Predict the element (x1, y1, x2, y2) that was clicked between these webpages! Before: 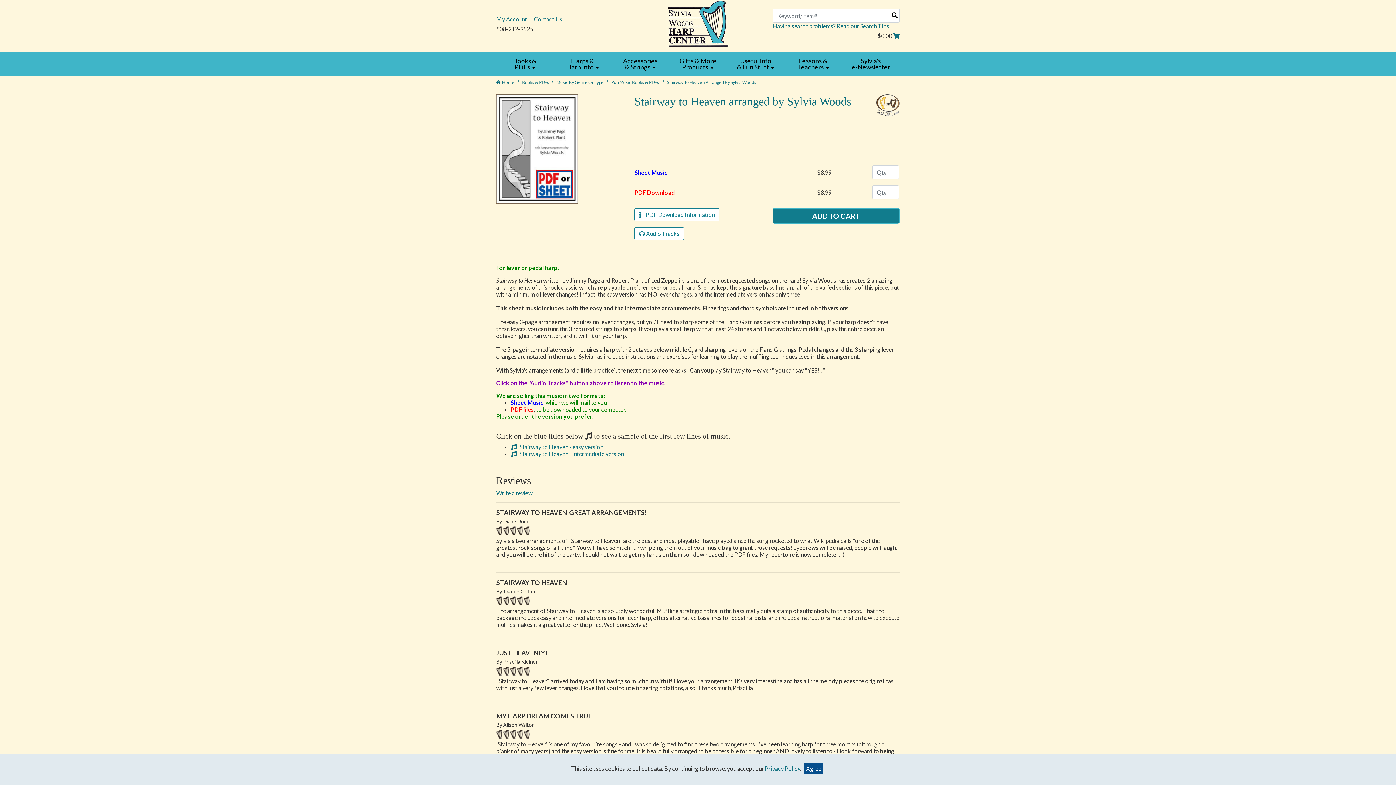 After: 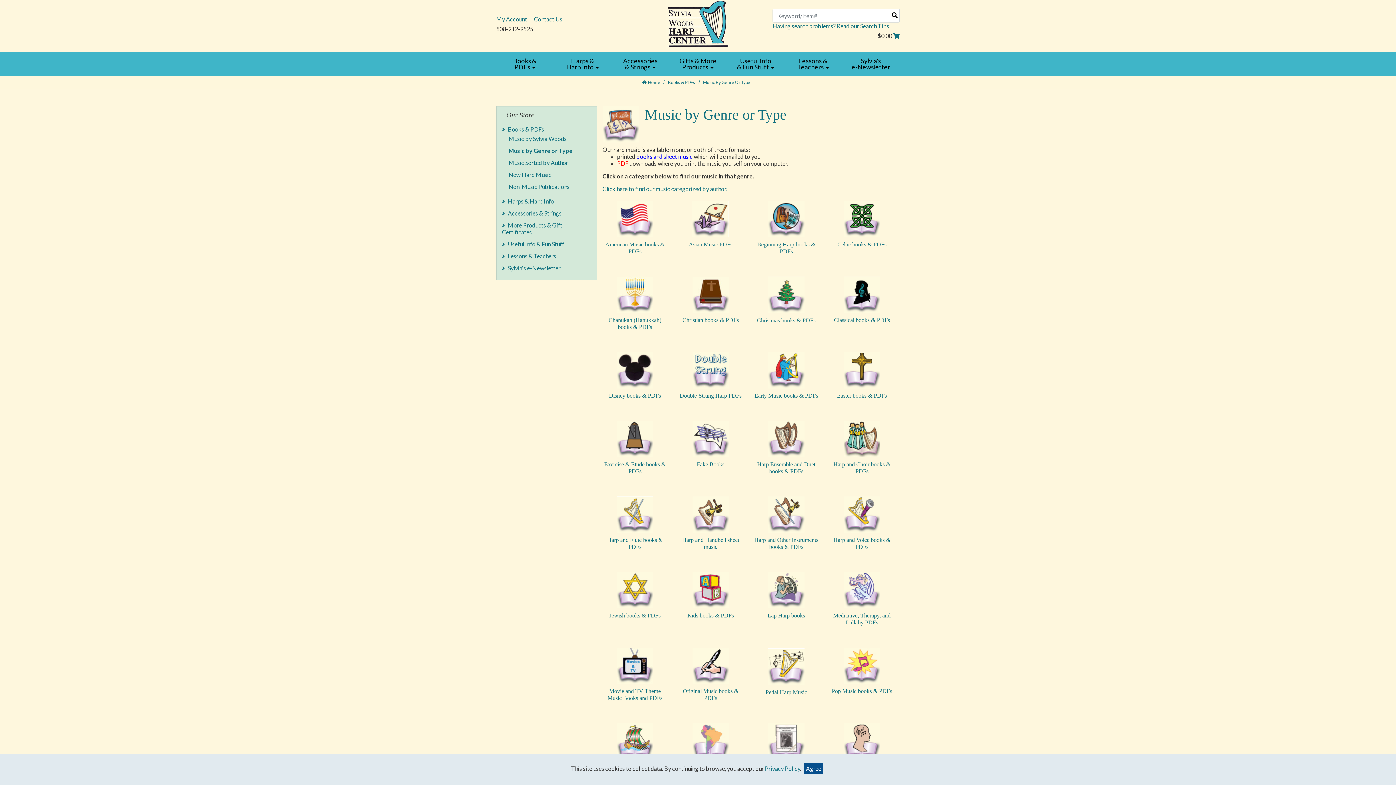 Action: label: Music By Genre Or Type bbox: (556, 79, 603, 85)